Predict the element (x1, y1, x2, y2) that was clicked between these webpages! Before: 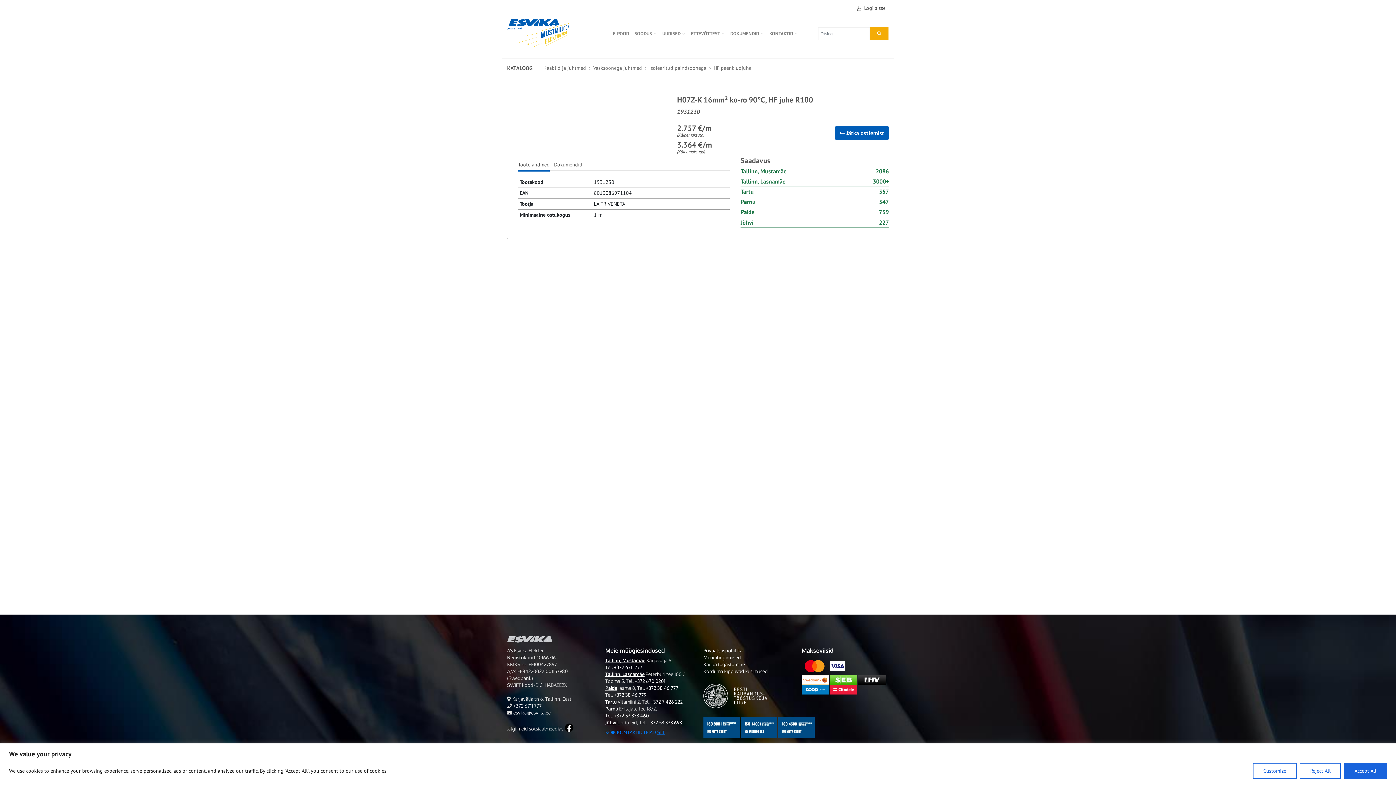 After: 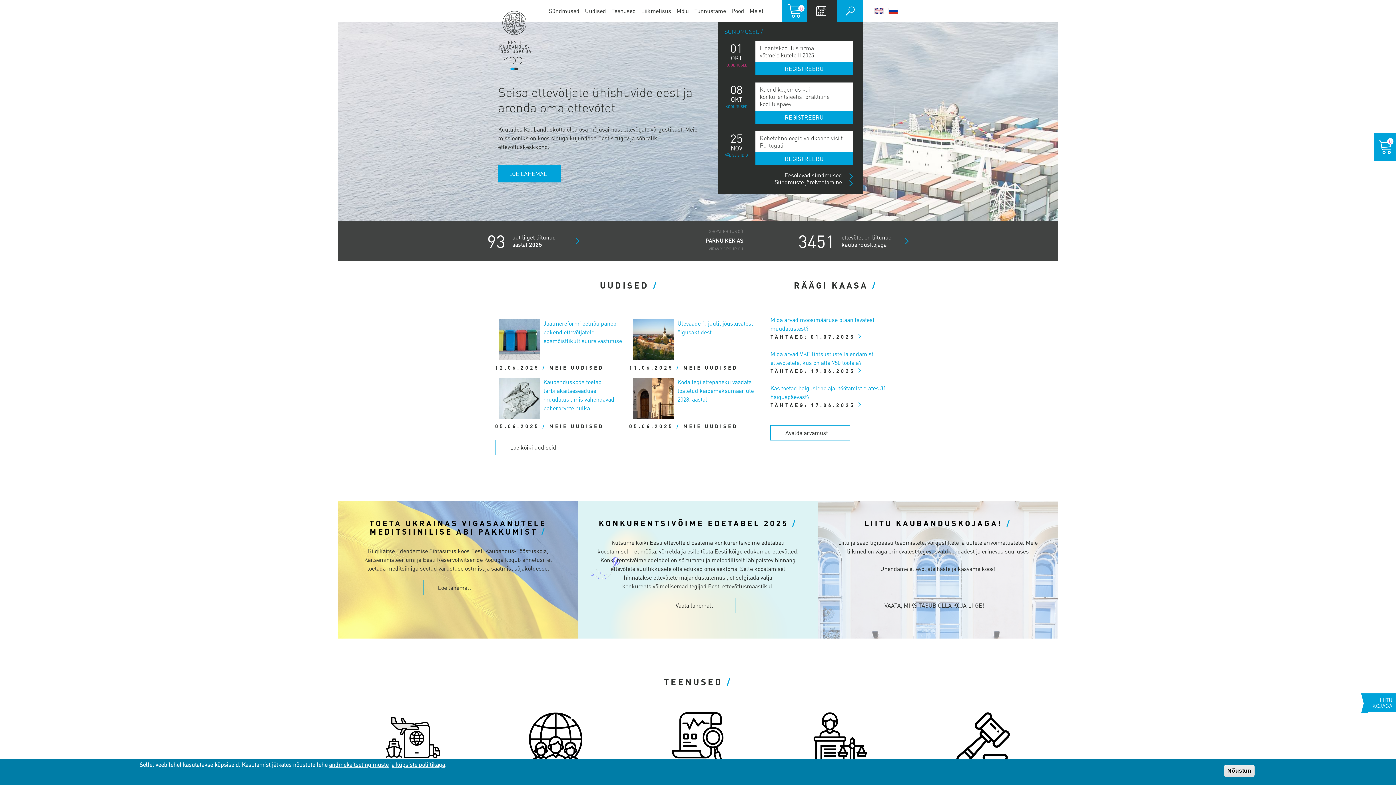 Action: bbox: (703, 692, 767, 698)